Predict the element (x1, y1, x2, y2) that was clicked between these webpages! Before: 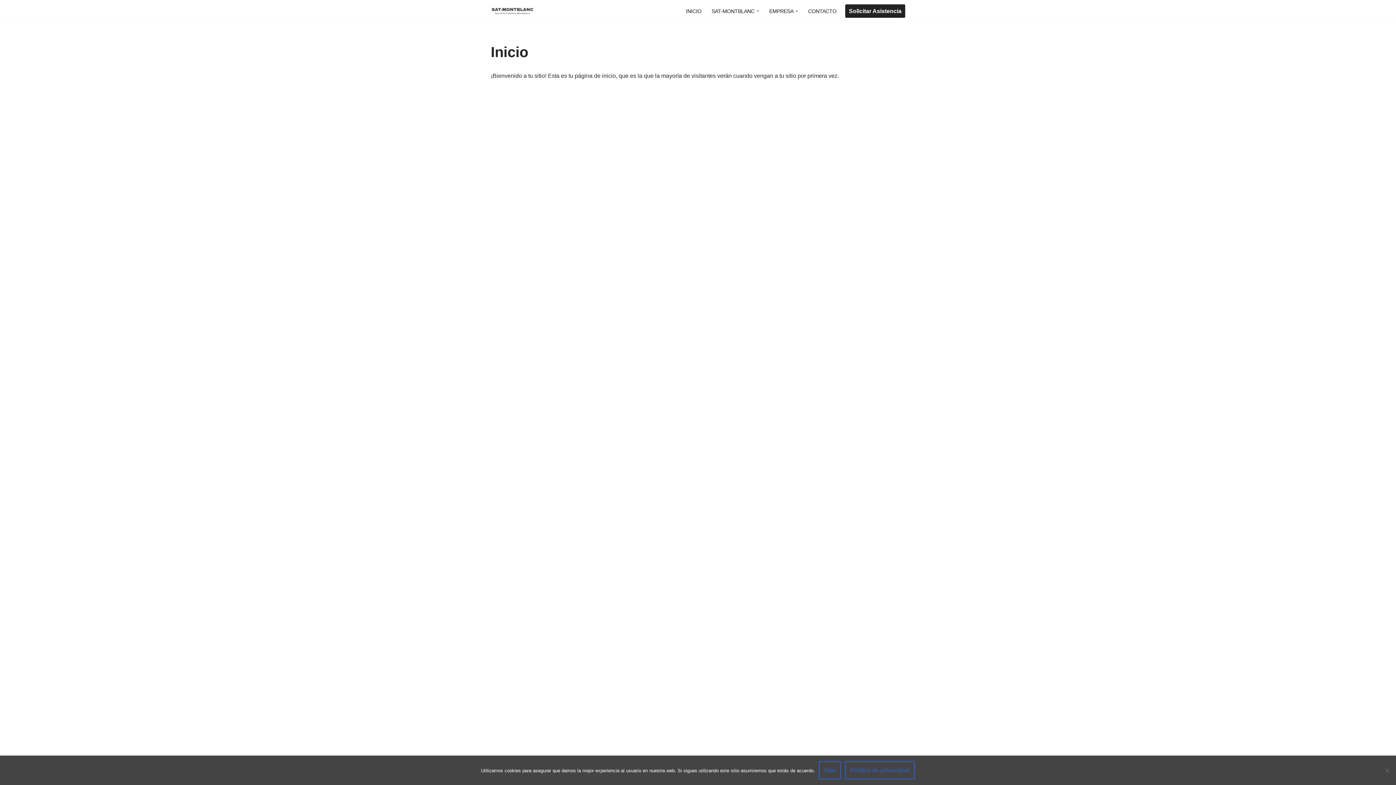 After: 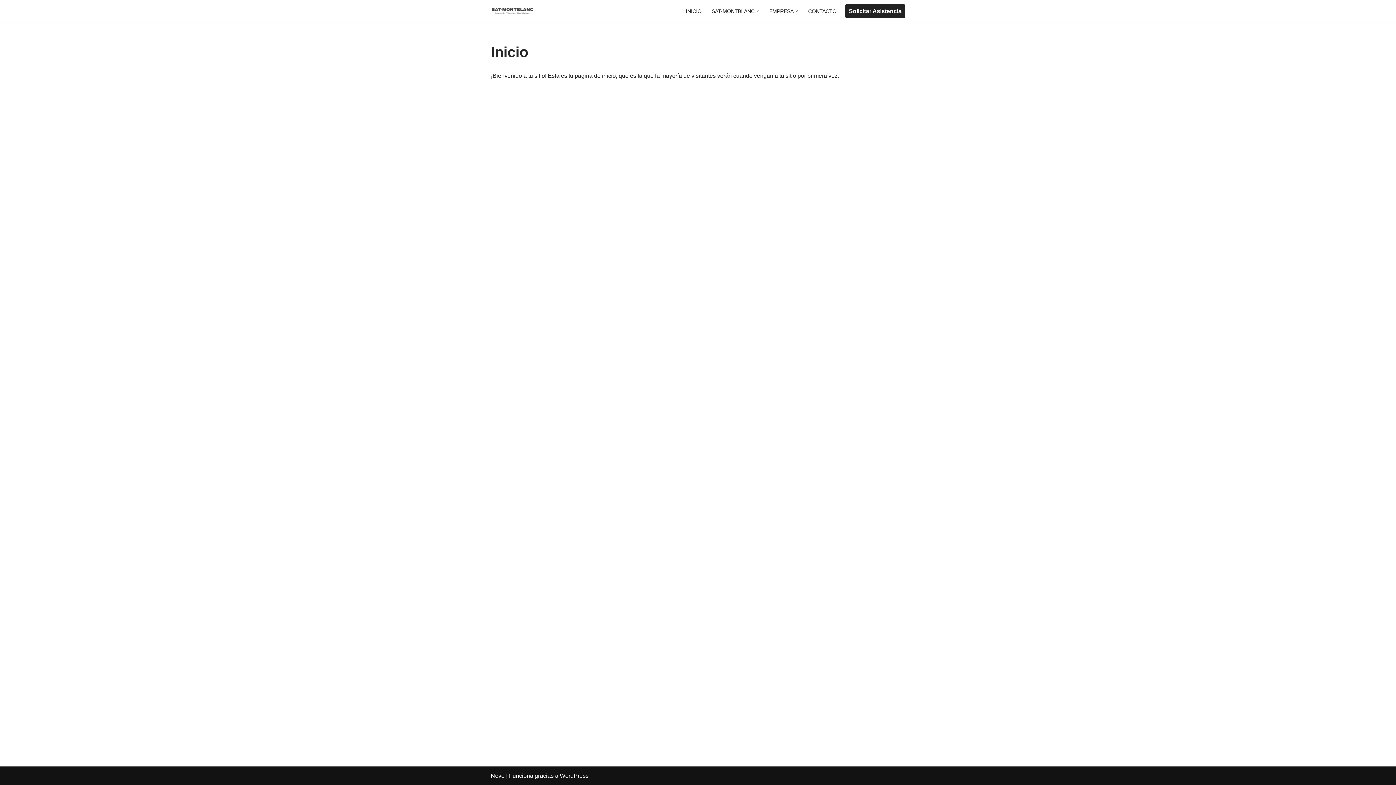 Action: label: Servicio Técnico Montblanc SAT-Montblanc bbox: (490, 6, 534, 15)